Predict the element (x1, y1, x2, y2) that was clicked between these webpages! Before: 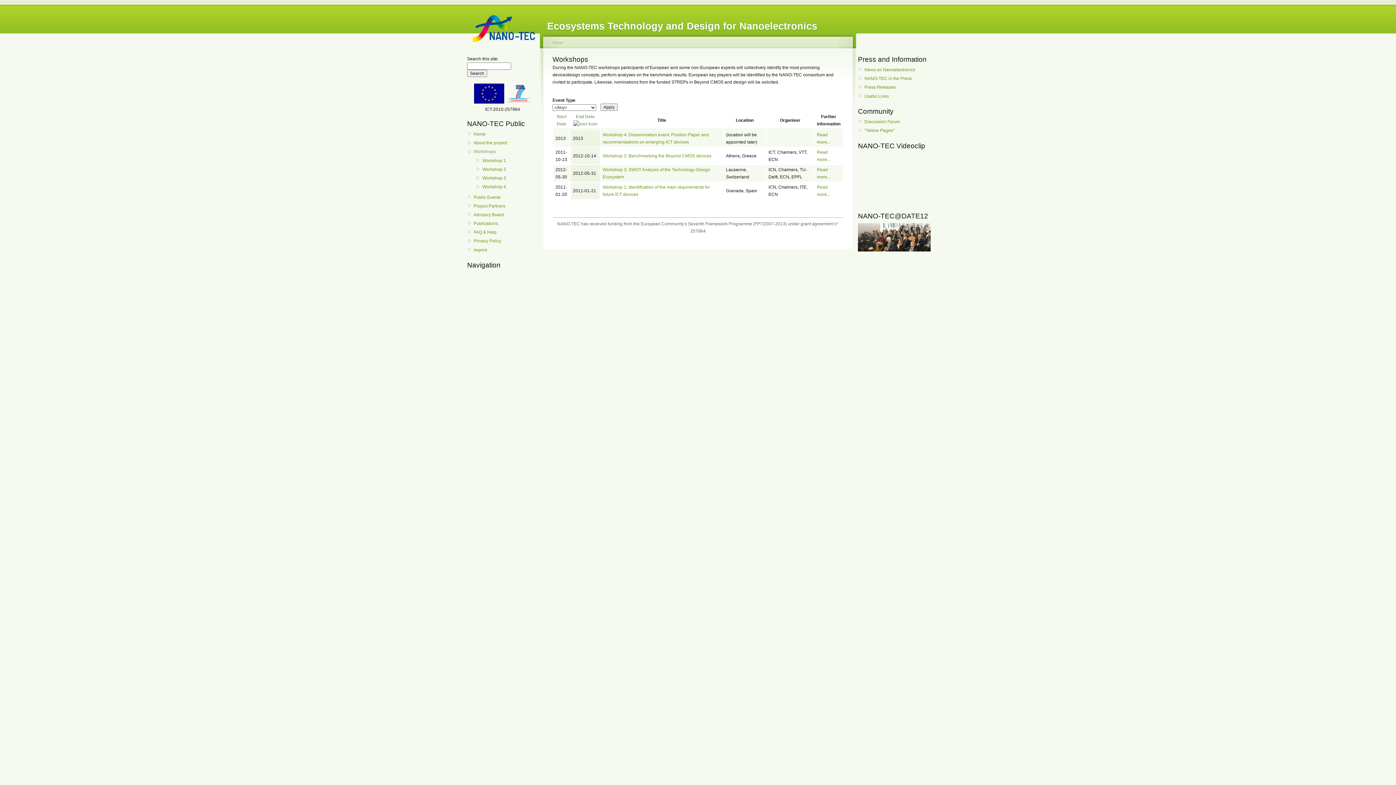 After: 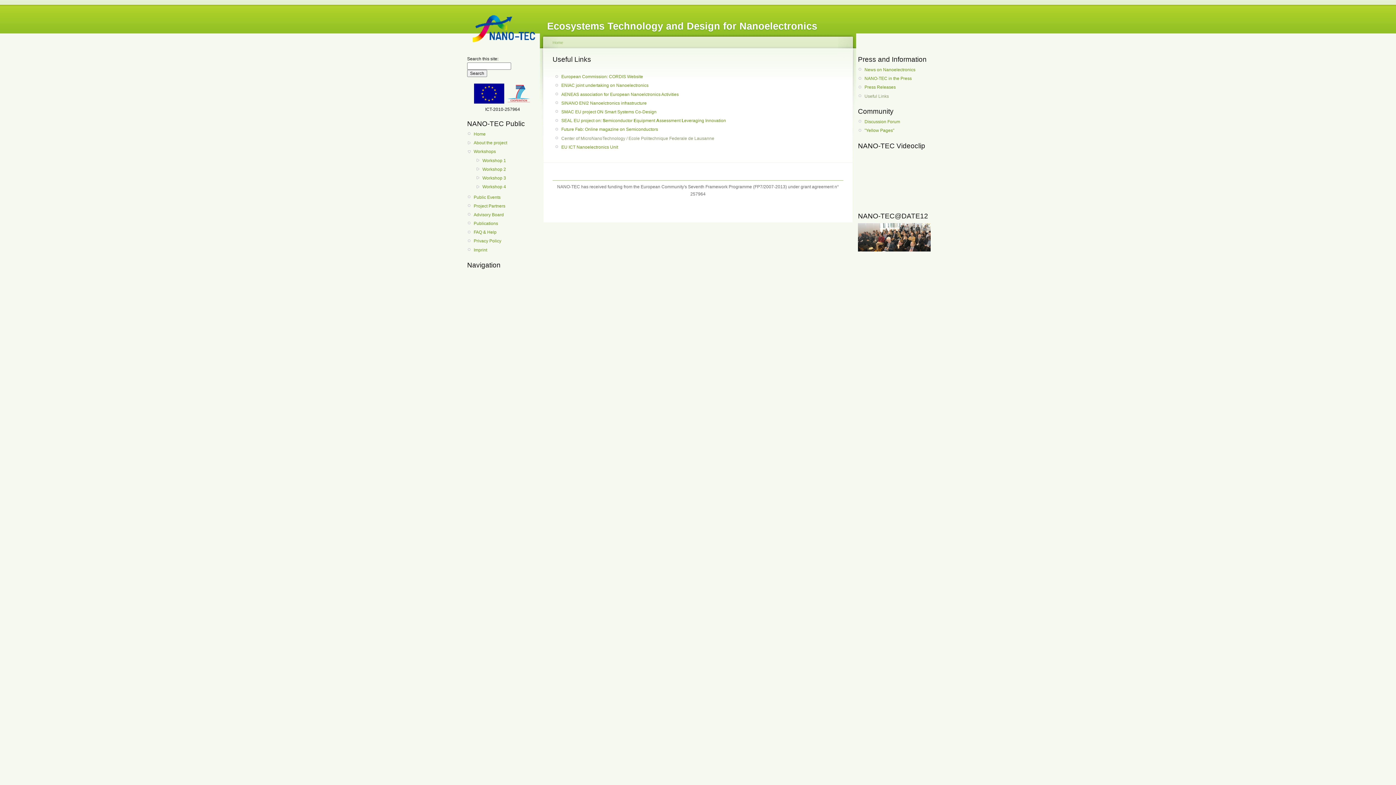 Action: bbox: (864, 92, 929, 99) label: Useful Links